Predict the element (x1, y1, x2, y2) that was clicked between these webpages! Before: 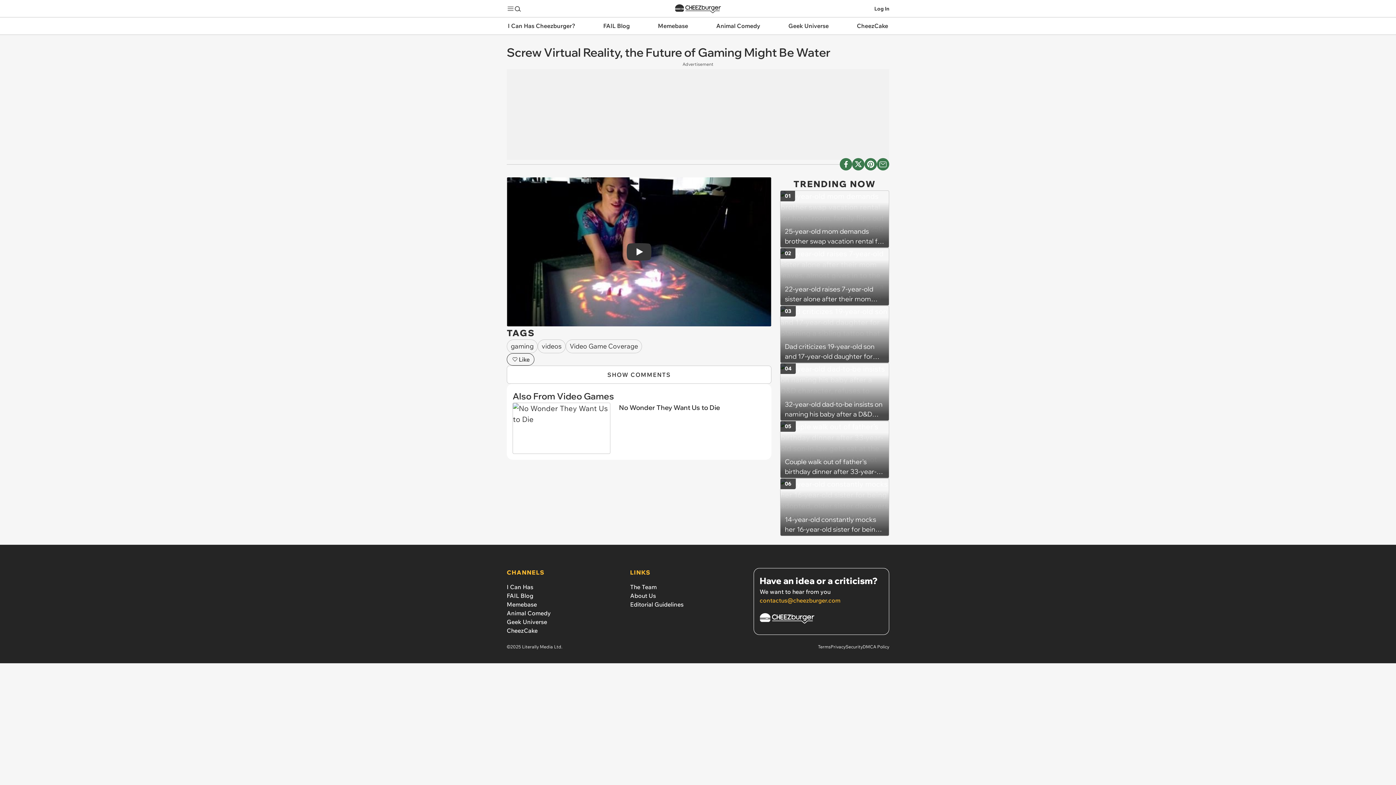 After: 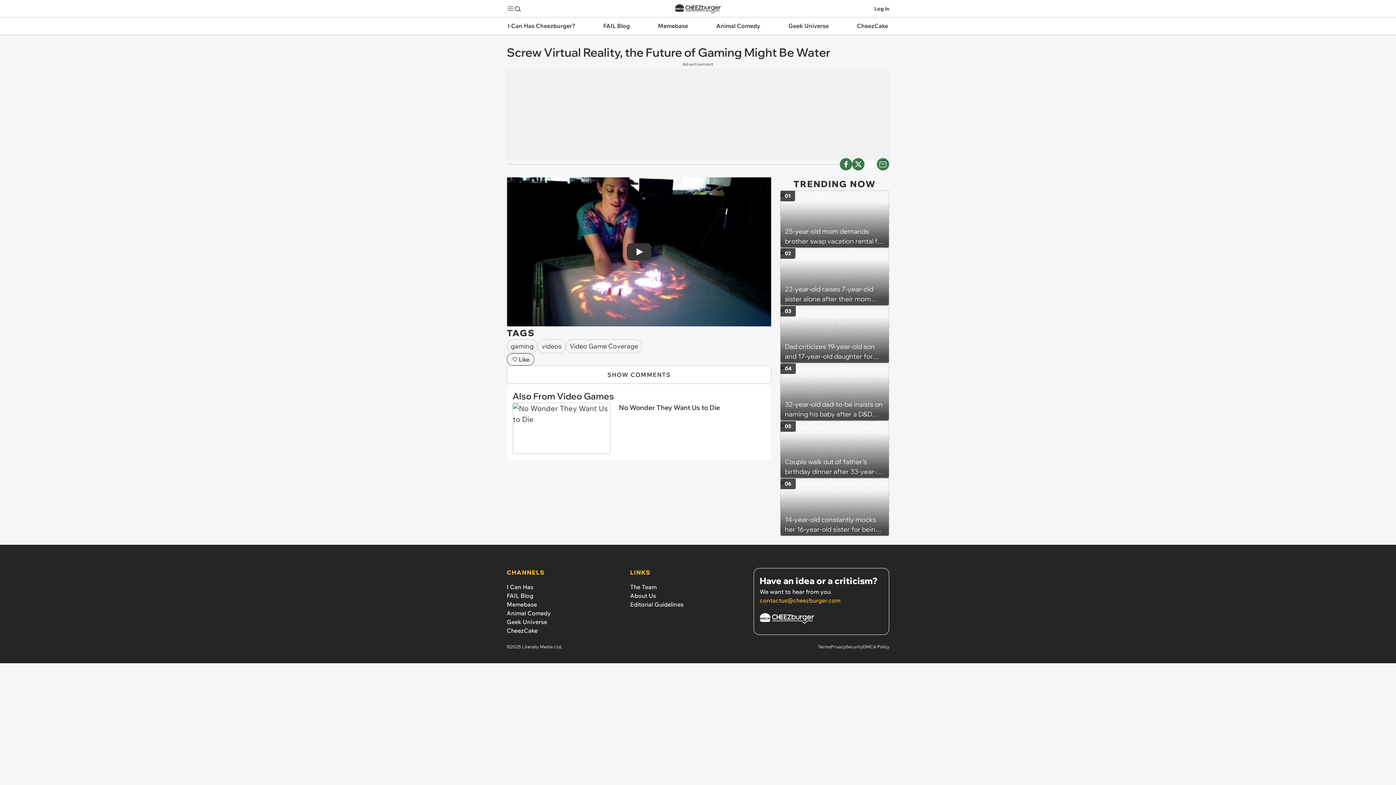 Action: bbox: (864, 158, 877, 170) label: Share to Pinterest